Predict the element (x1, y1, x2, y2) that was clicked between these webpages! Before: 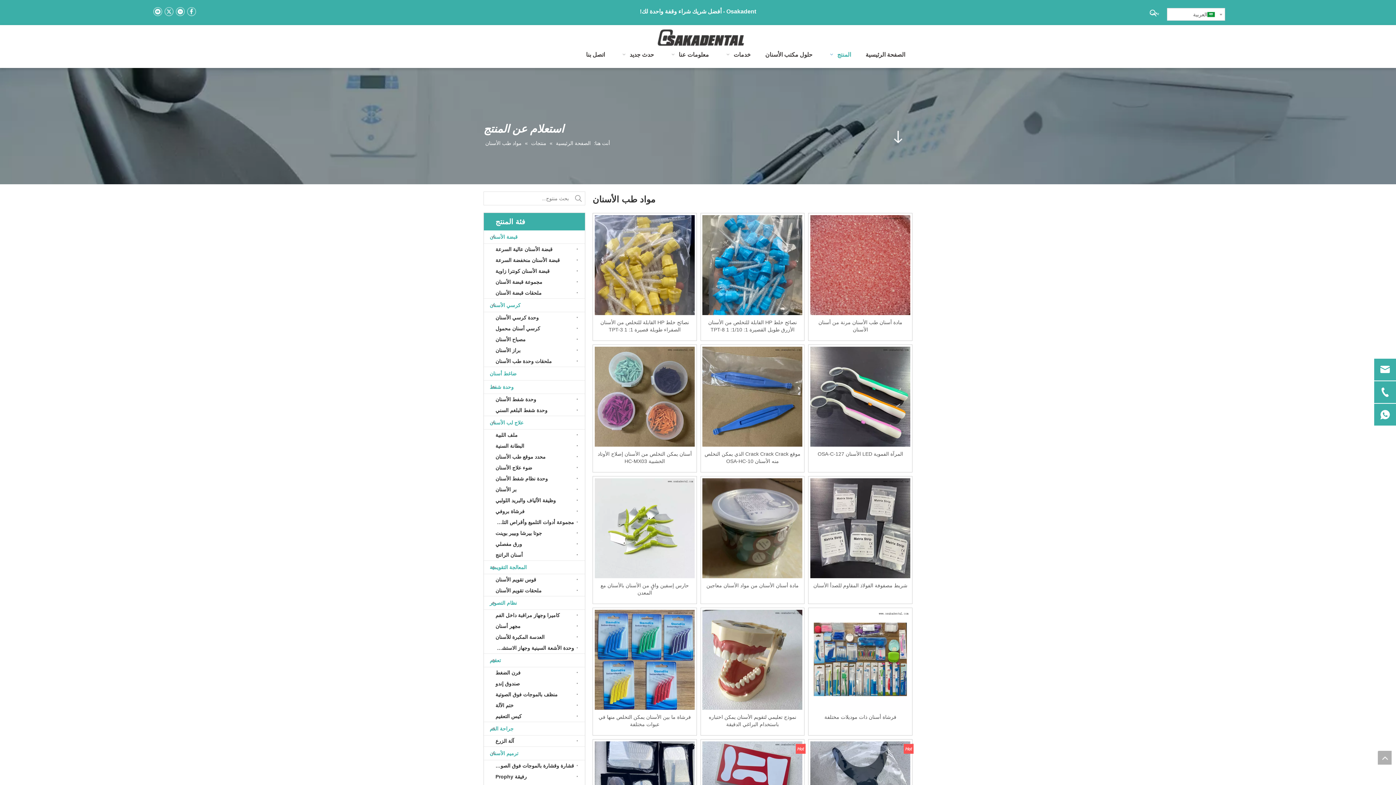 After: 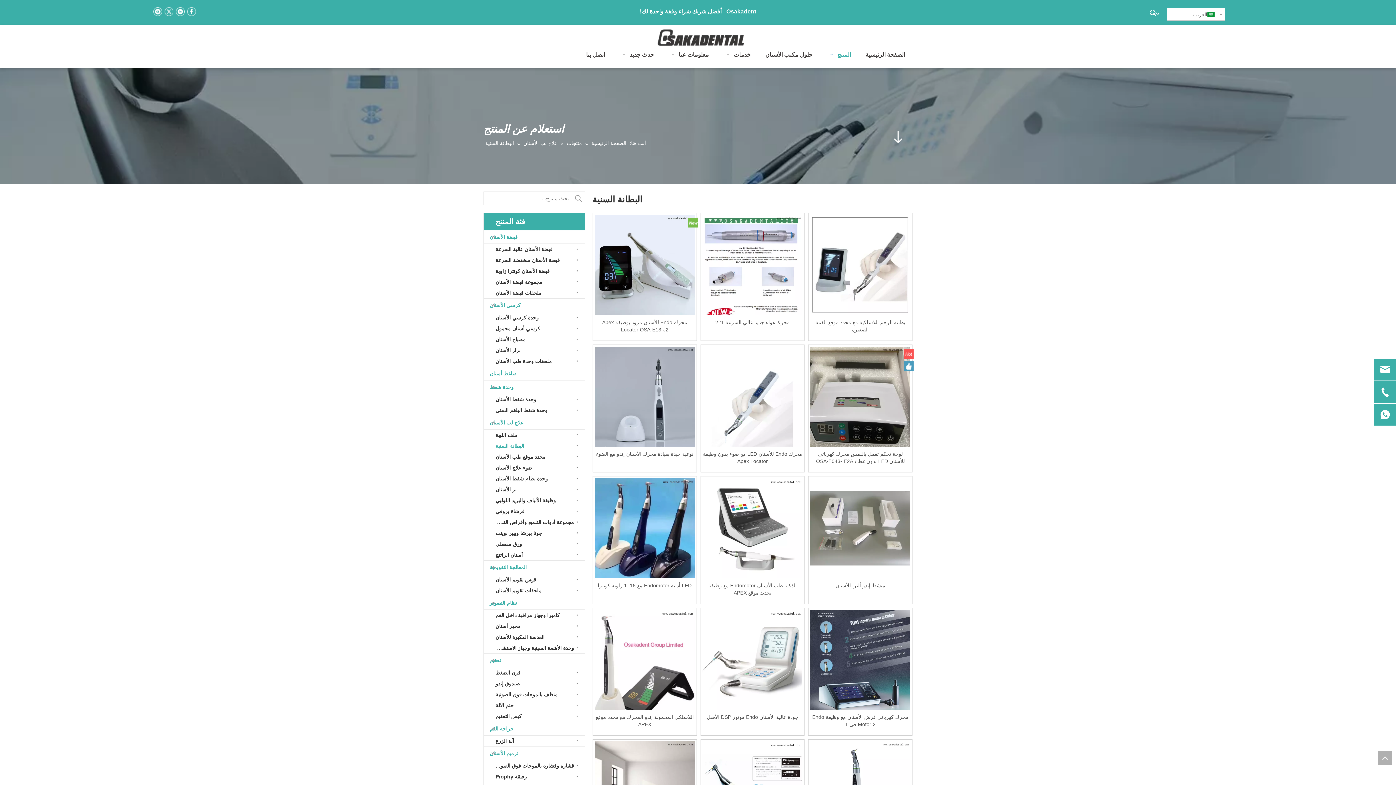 Action: bbox: (492, 440, 585, 451) label: البطانة السنية